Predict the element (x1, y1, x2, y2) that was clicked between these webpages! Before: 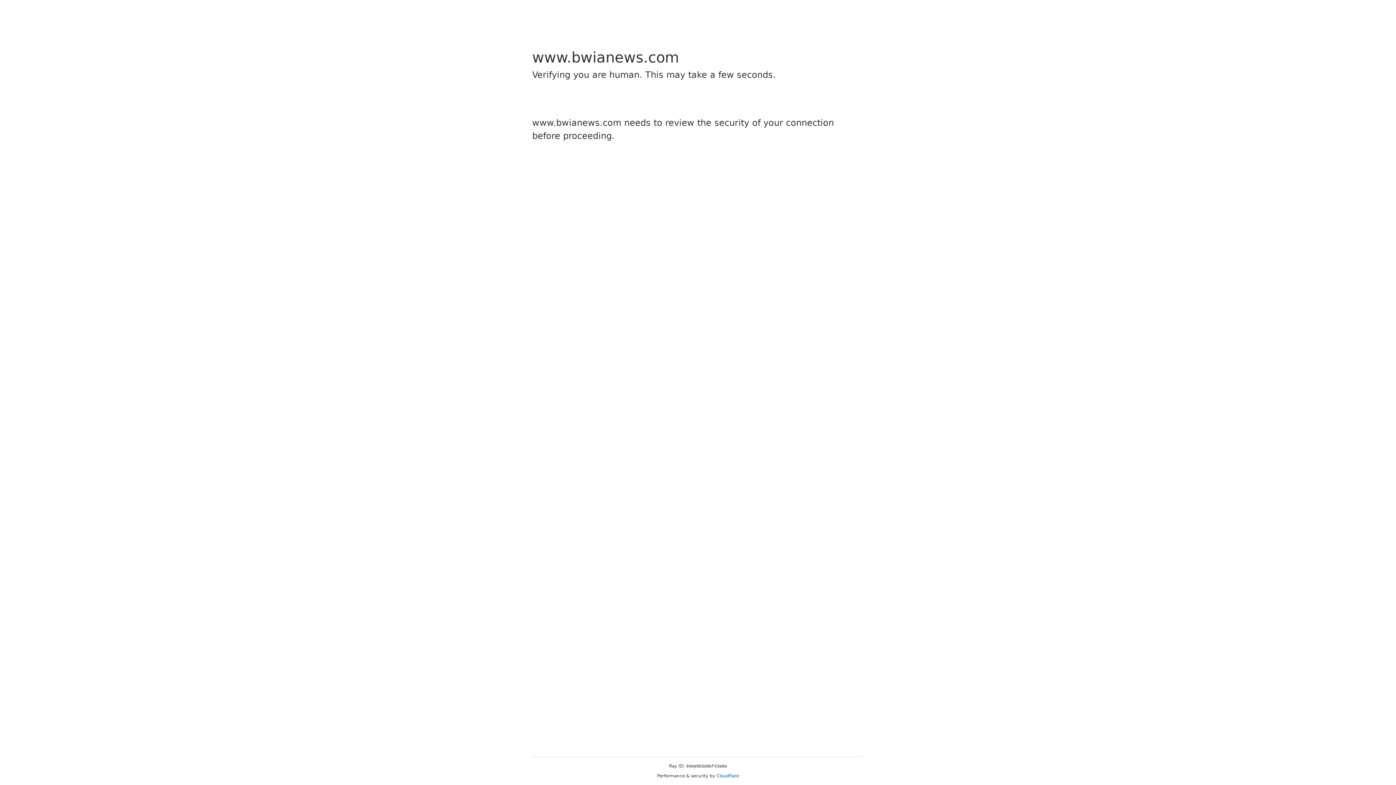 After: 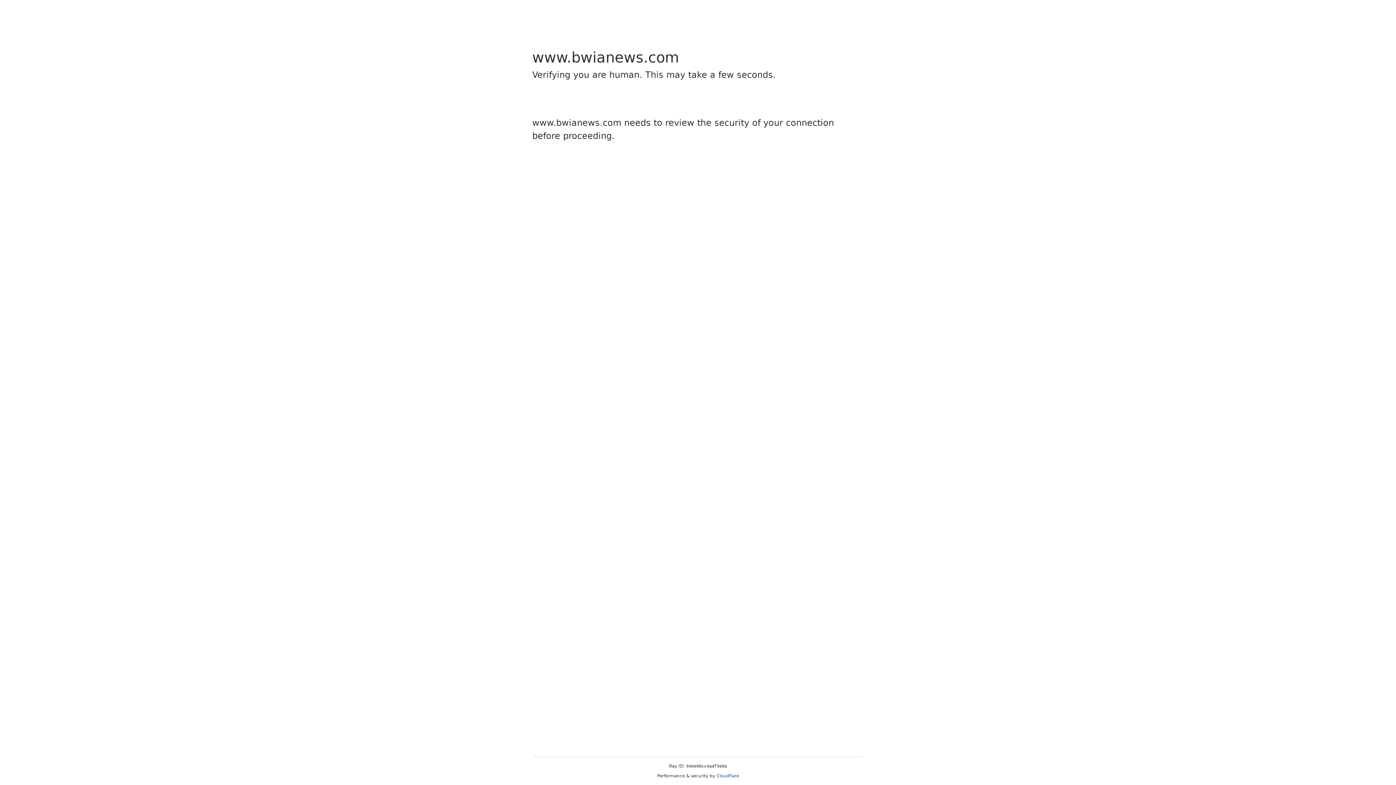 Action: label: Cloudflare bbox: (716, 773, 739, 778)